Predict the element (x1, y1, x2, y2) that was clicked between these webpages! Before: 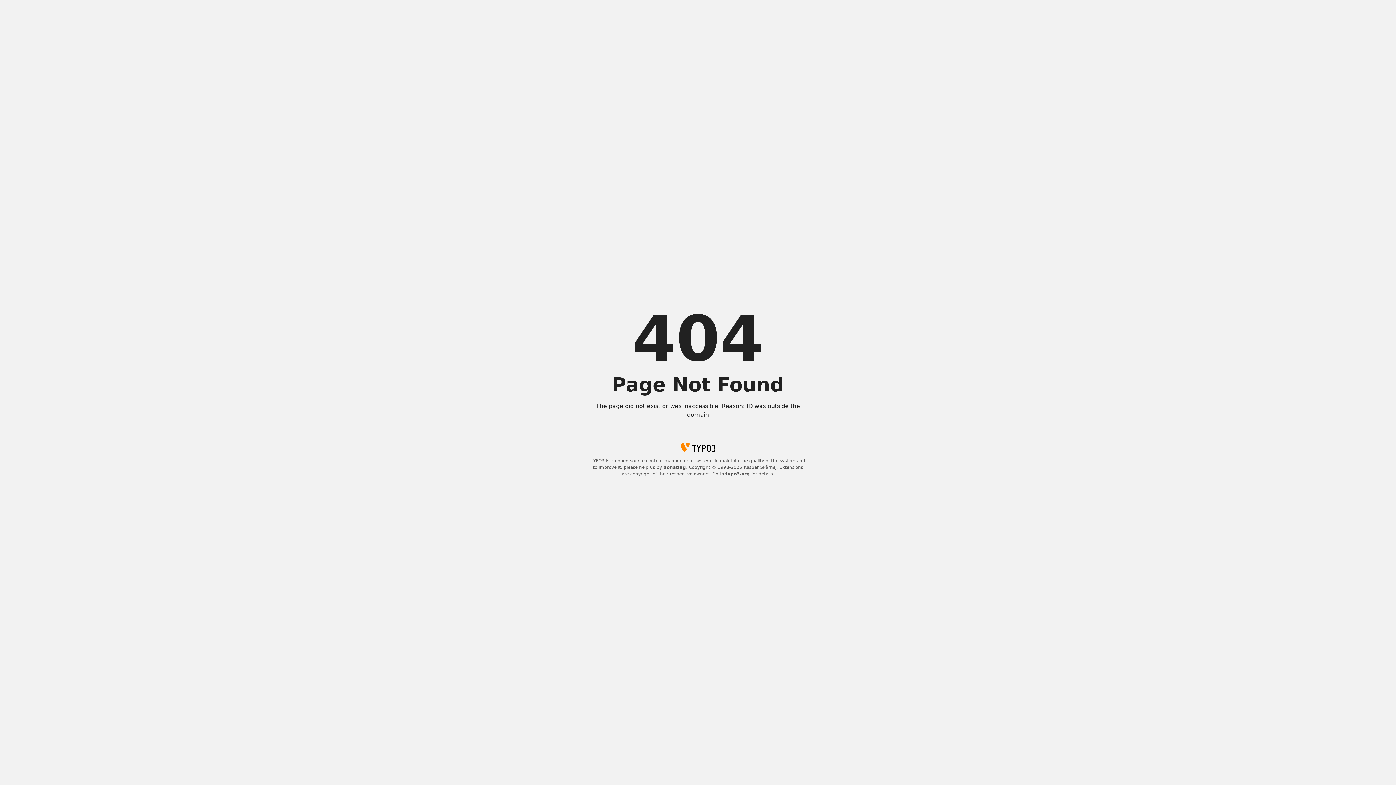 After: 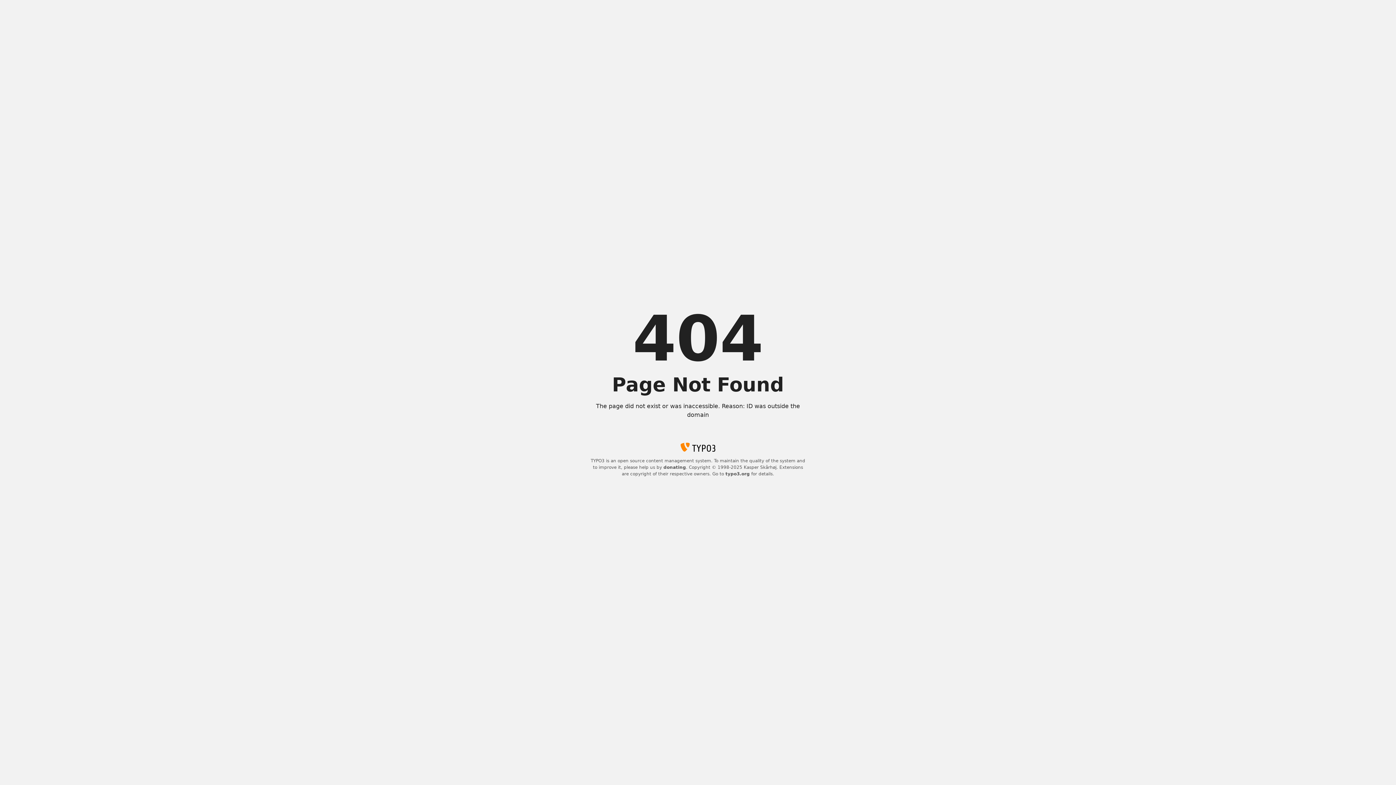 Action: bbox: (663, 465, 686, 470) label: donating